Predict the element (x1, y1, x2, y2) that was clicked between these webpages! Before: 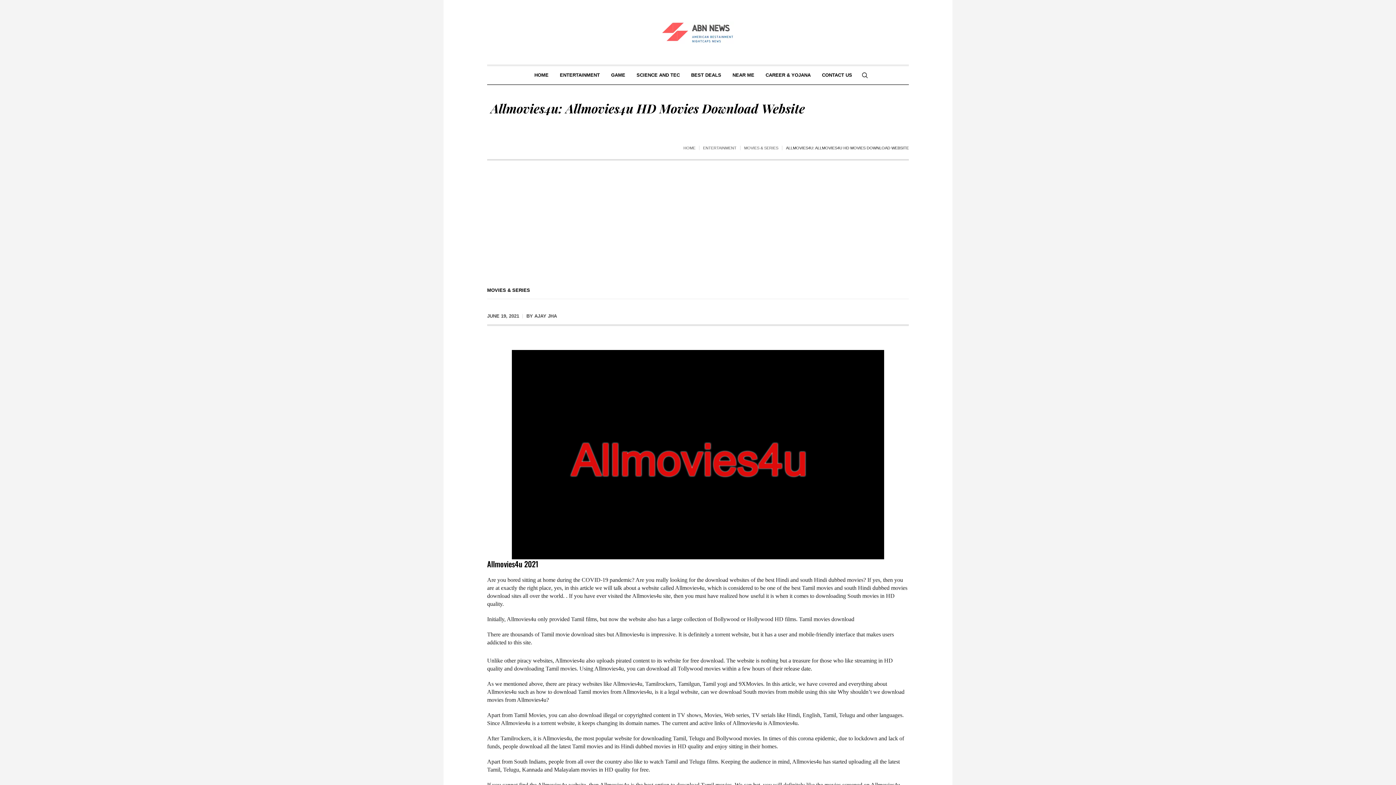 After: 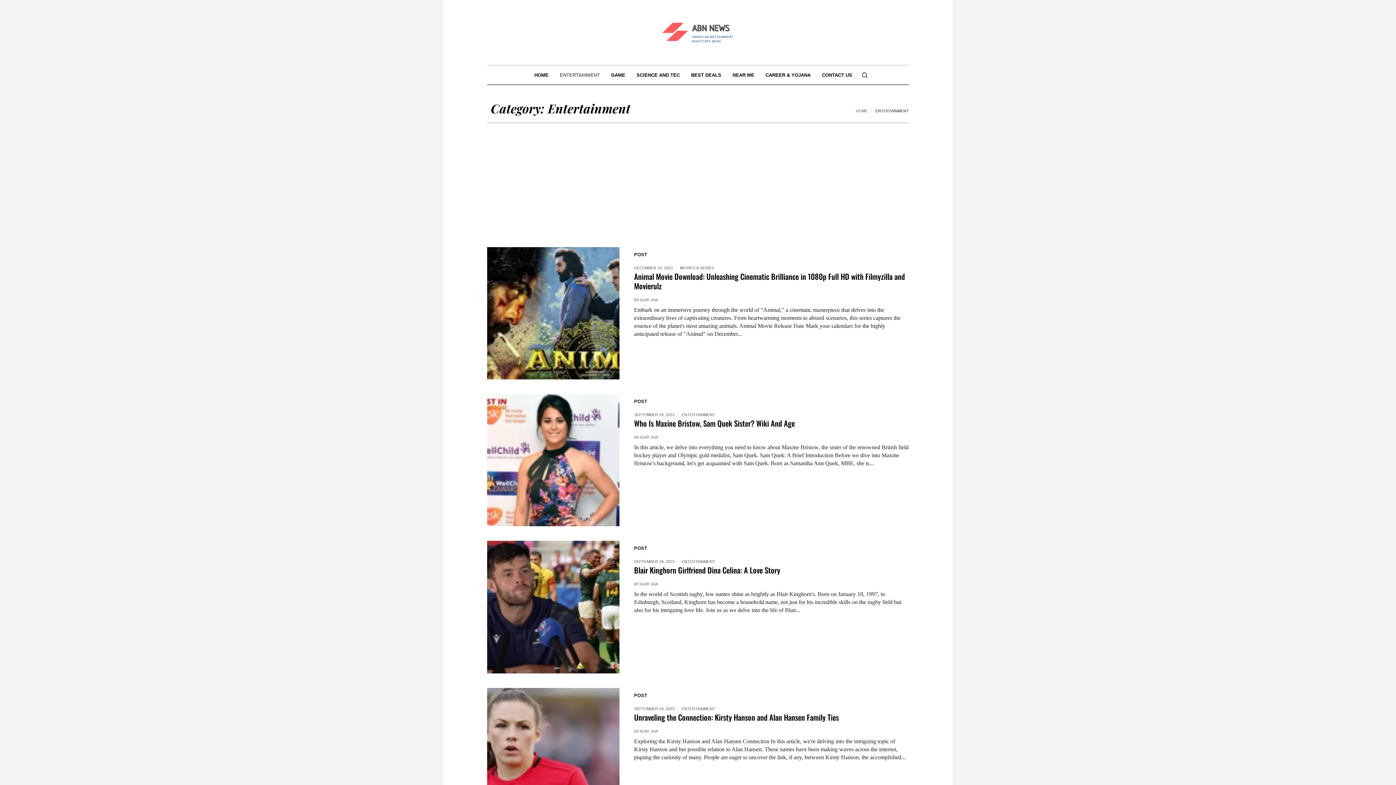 Action: label: ENTERTAINMENT bbox: (703, 144, 736, 151)